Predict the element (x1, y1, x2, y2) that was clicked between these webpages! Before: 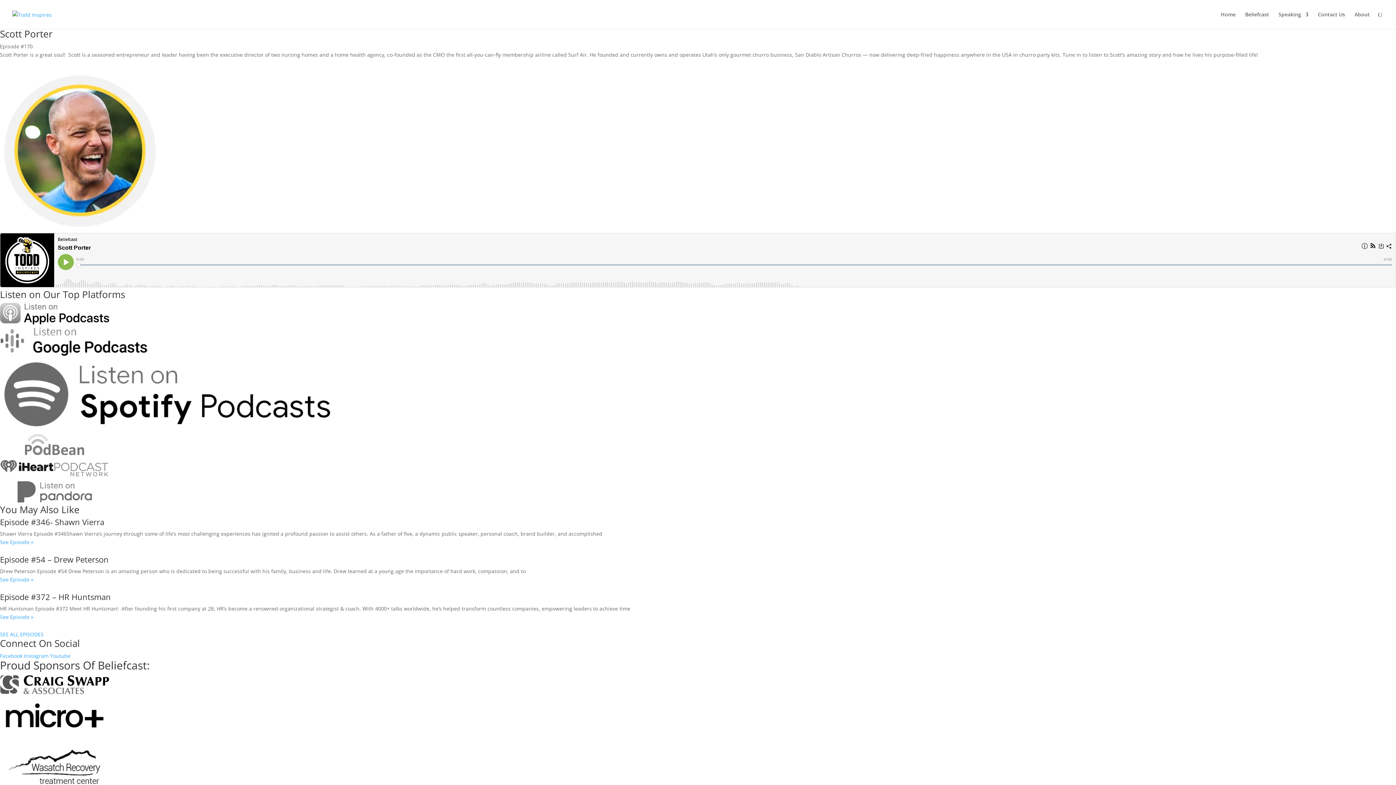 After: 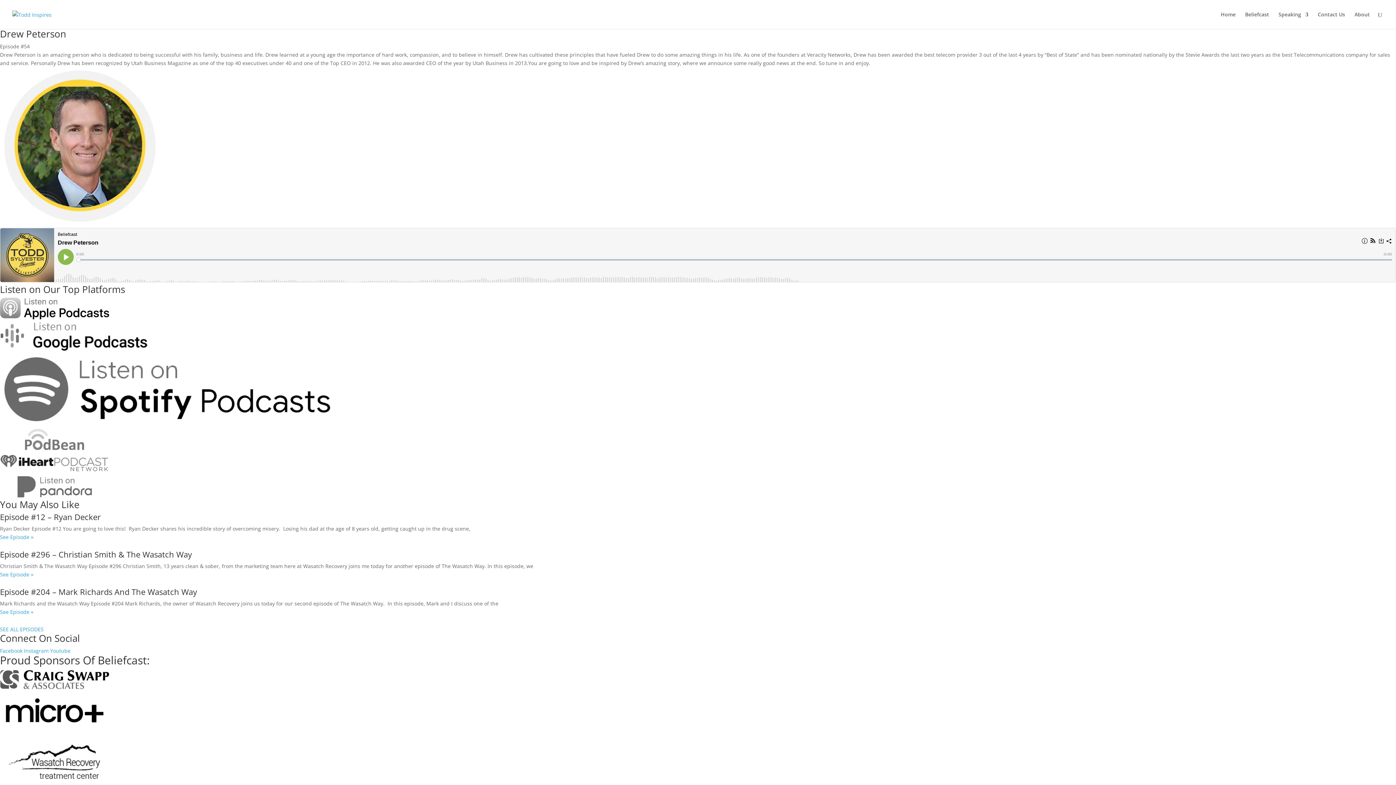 Action: bbox: (0, 554, 108, 565) label: Episode #54 – Drew Peterson